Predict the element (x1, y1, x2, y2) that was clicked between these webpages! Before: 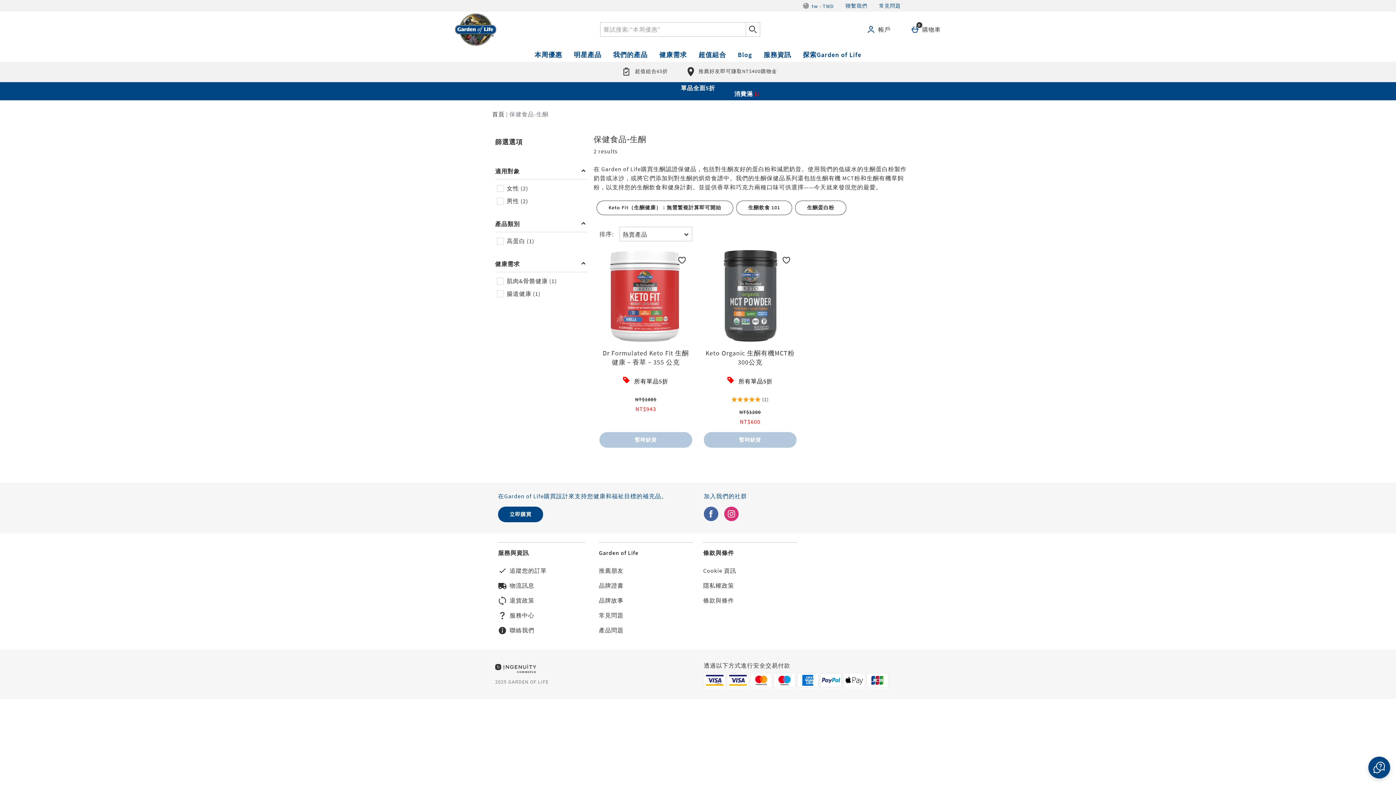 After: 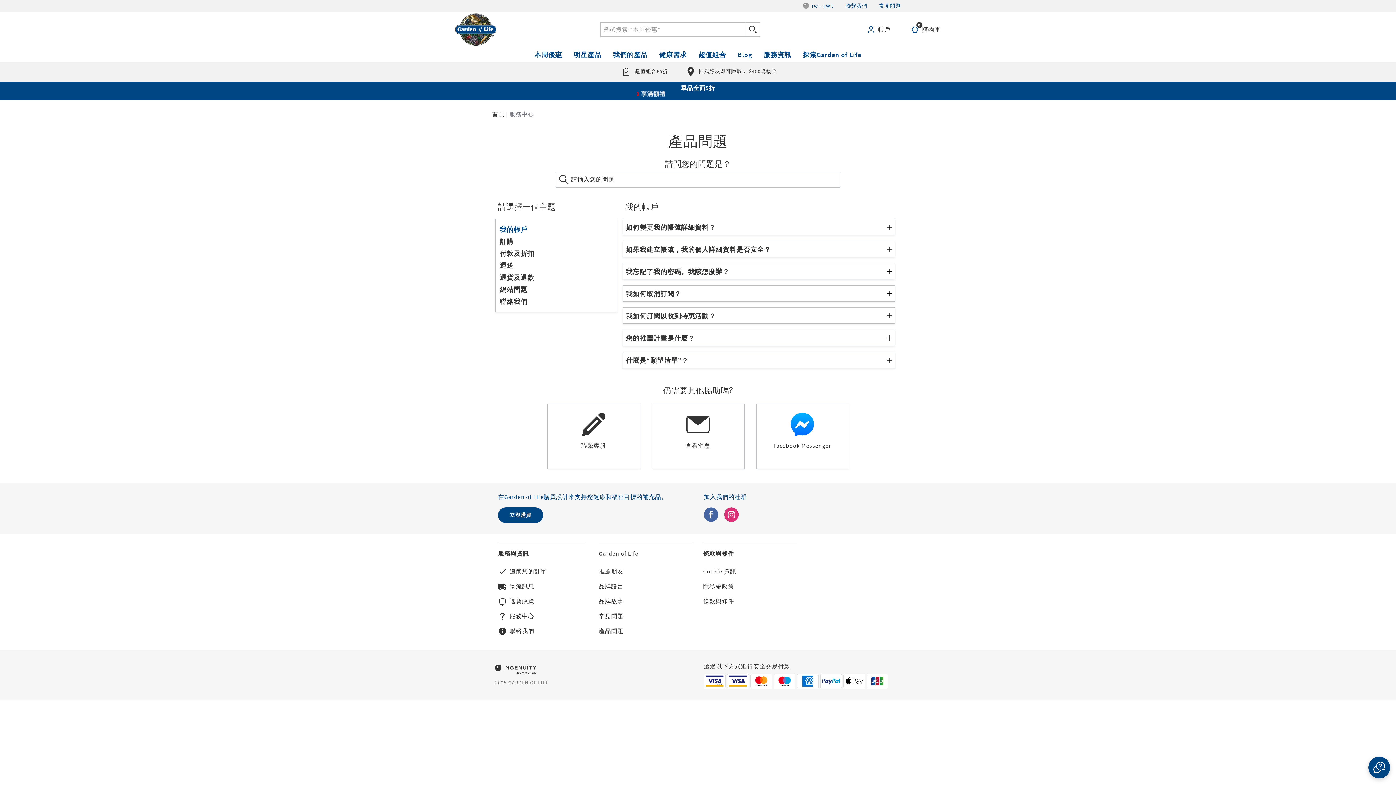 Action: label: 服務資訊 bbox: (758, 47, 797, 62)